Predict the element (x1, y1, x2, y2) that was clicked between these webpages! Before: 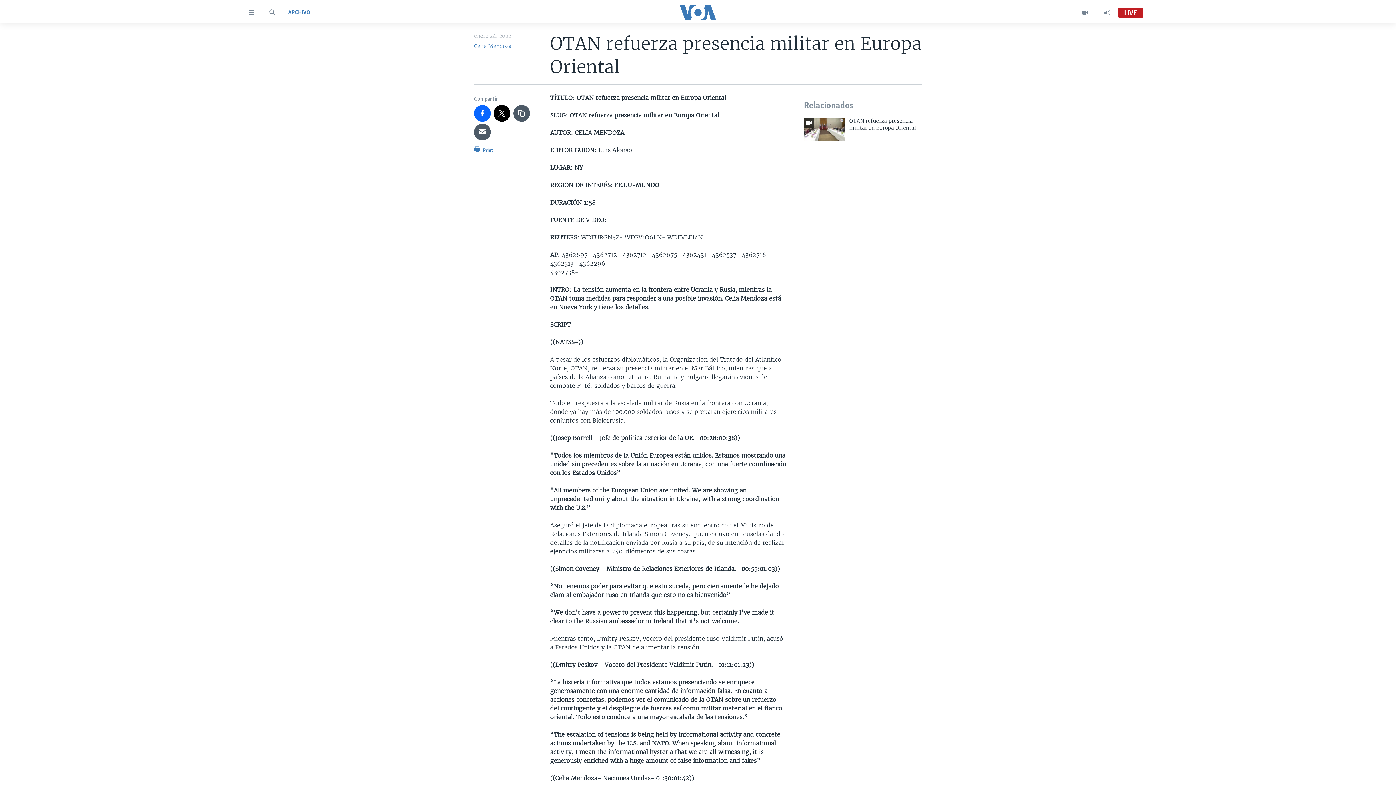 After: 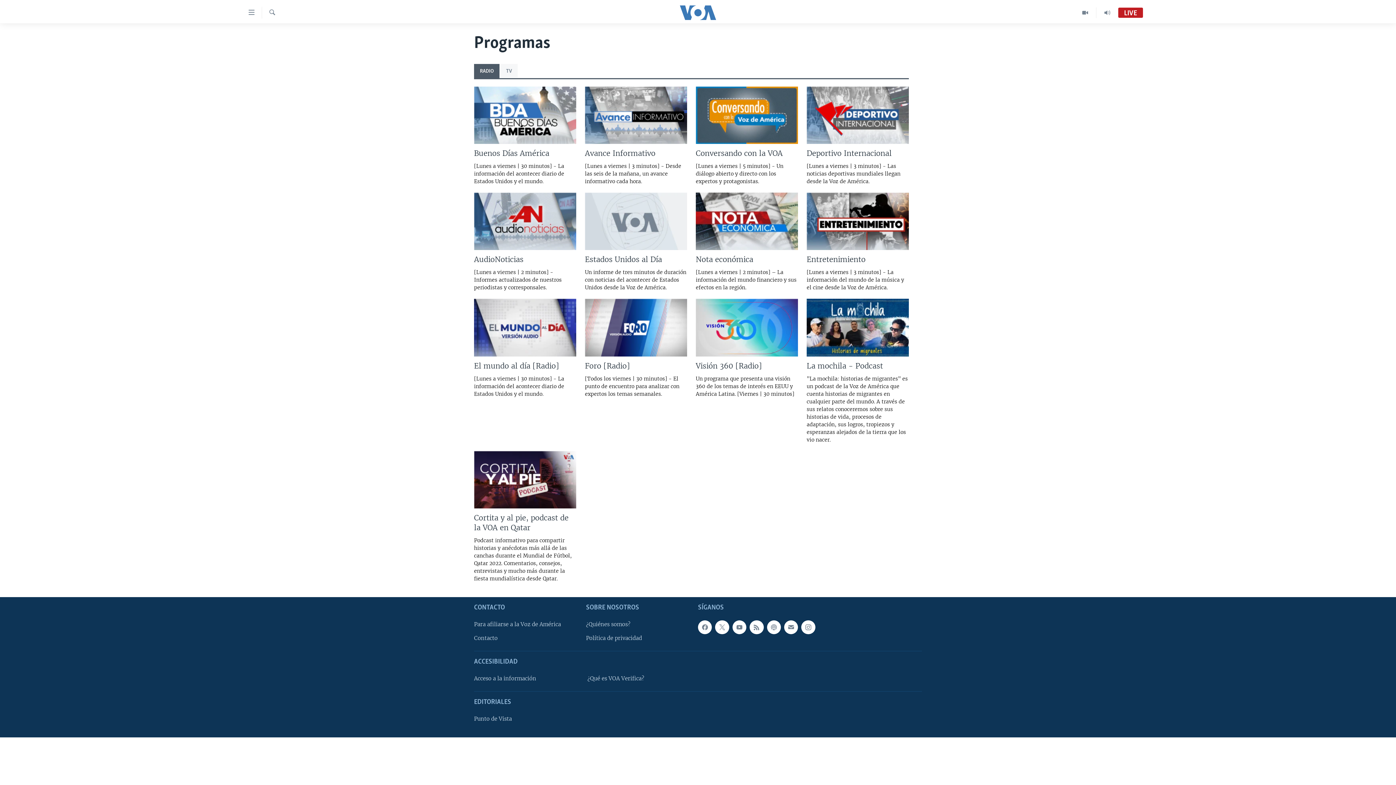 Action: bbox: (1096, 7, 1118, 18)